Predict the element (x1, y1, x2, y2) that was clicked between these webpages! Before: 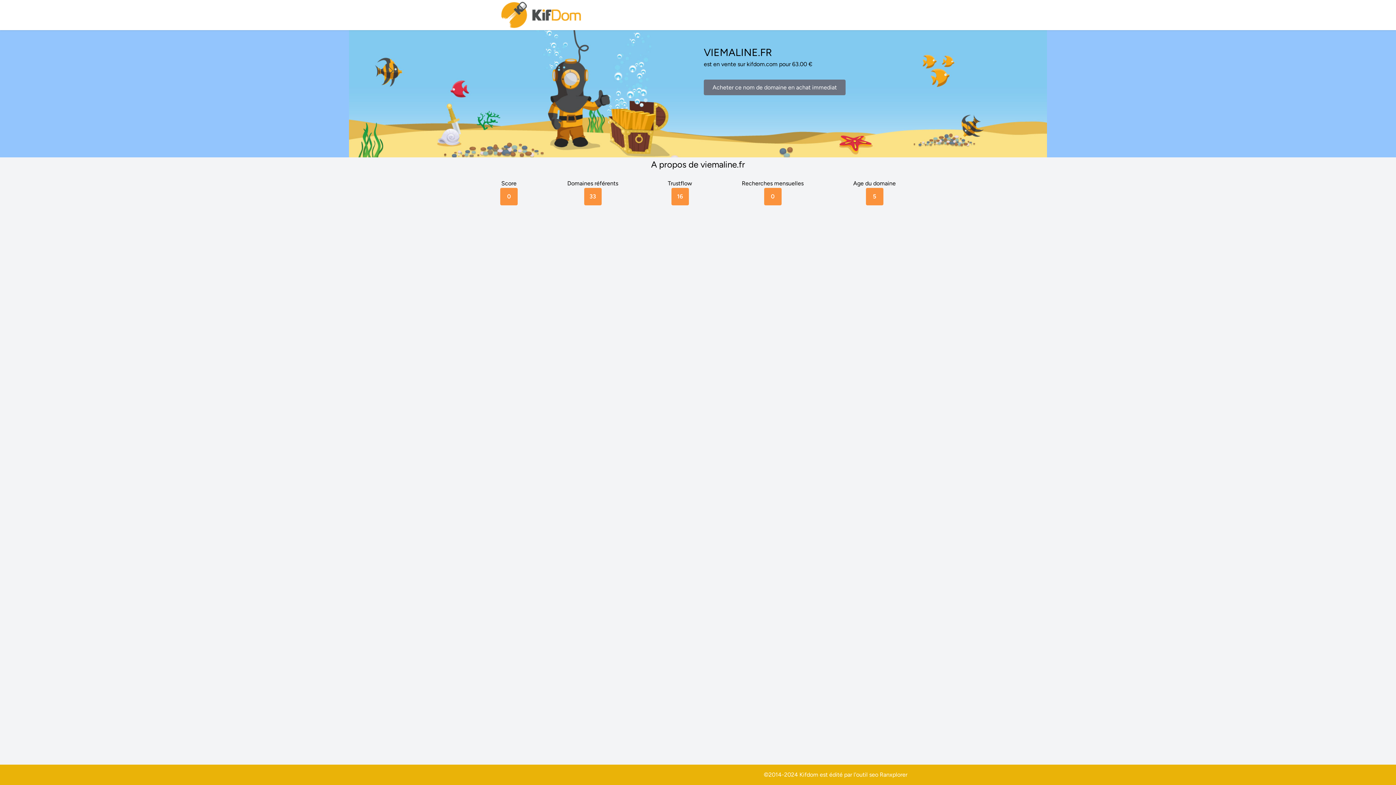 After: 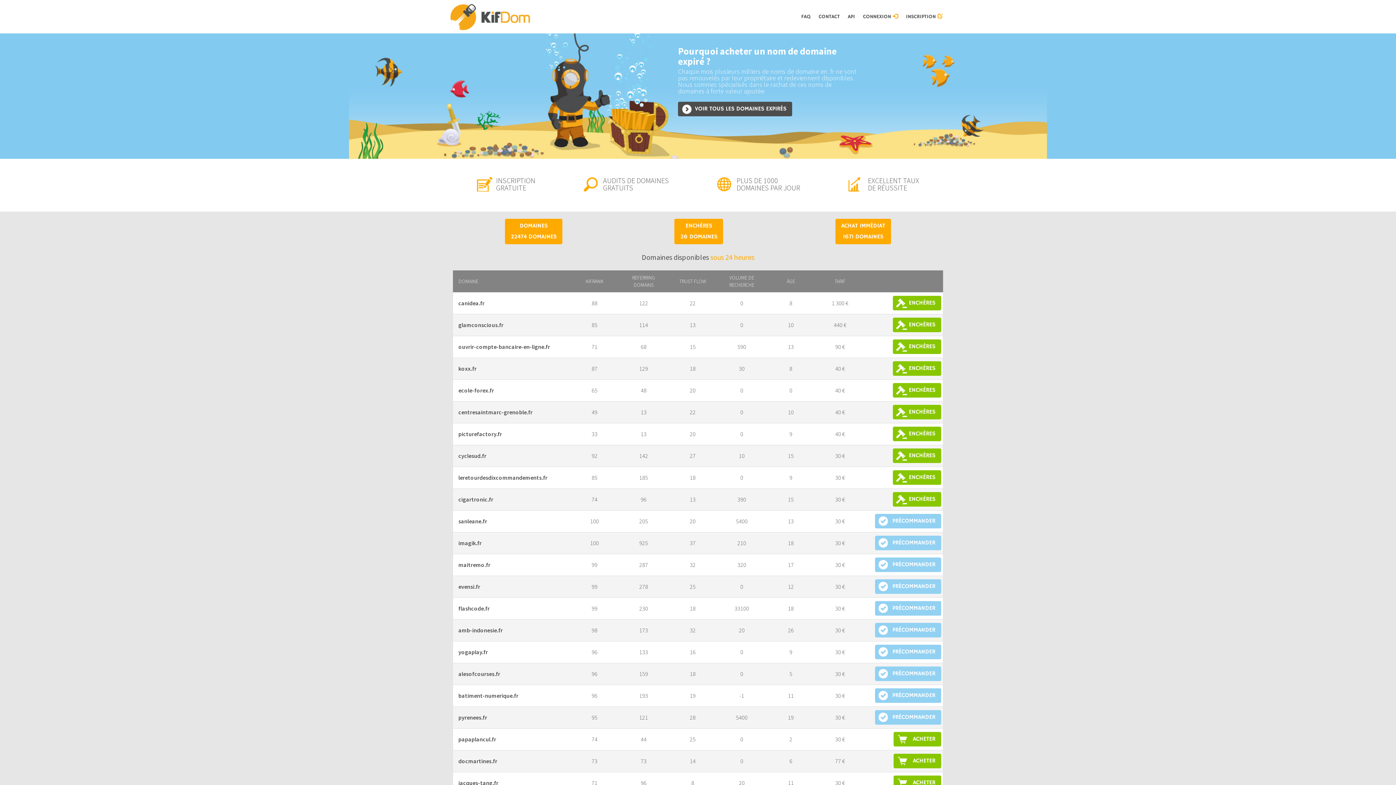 Action: bbox: (500, 0, 583, 30)